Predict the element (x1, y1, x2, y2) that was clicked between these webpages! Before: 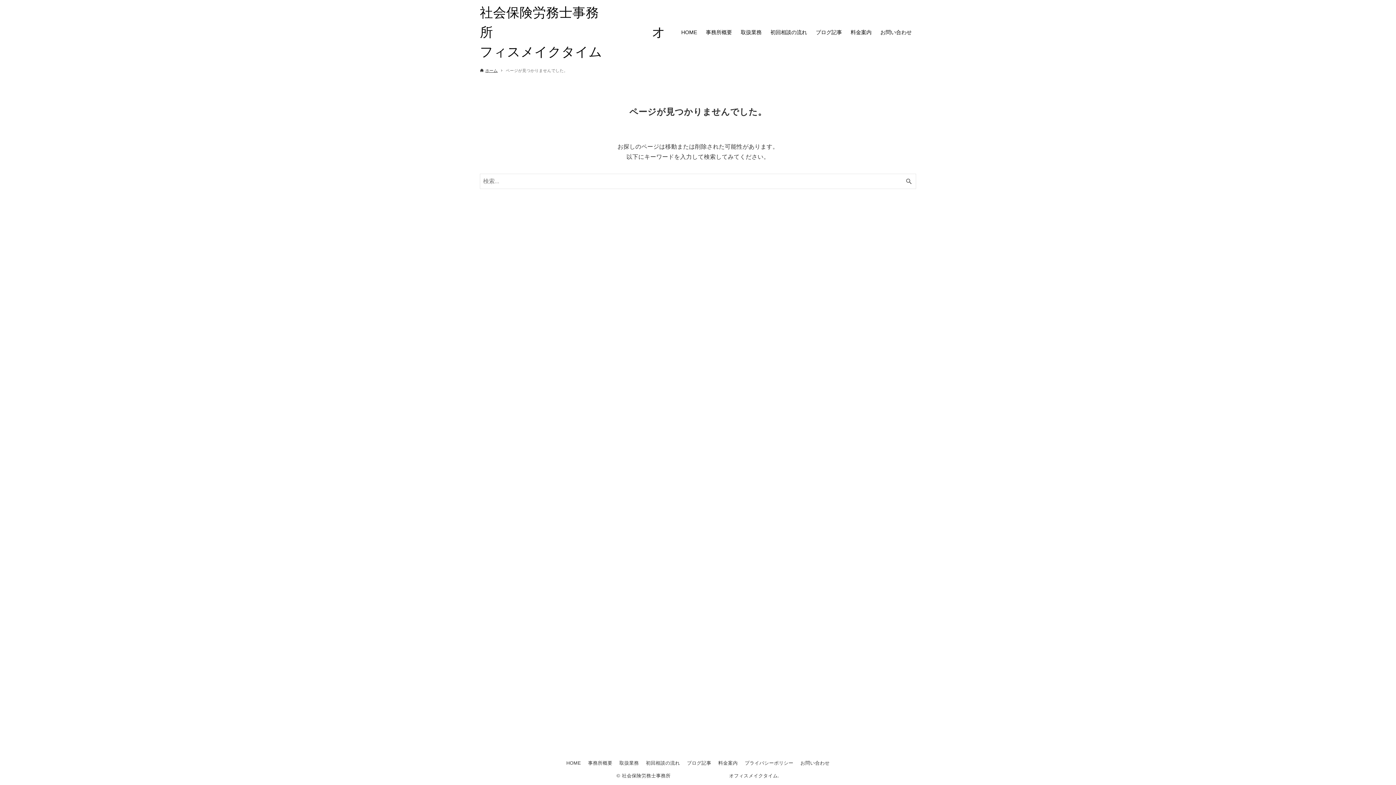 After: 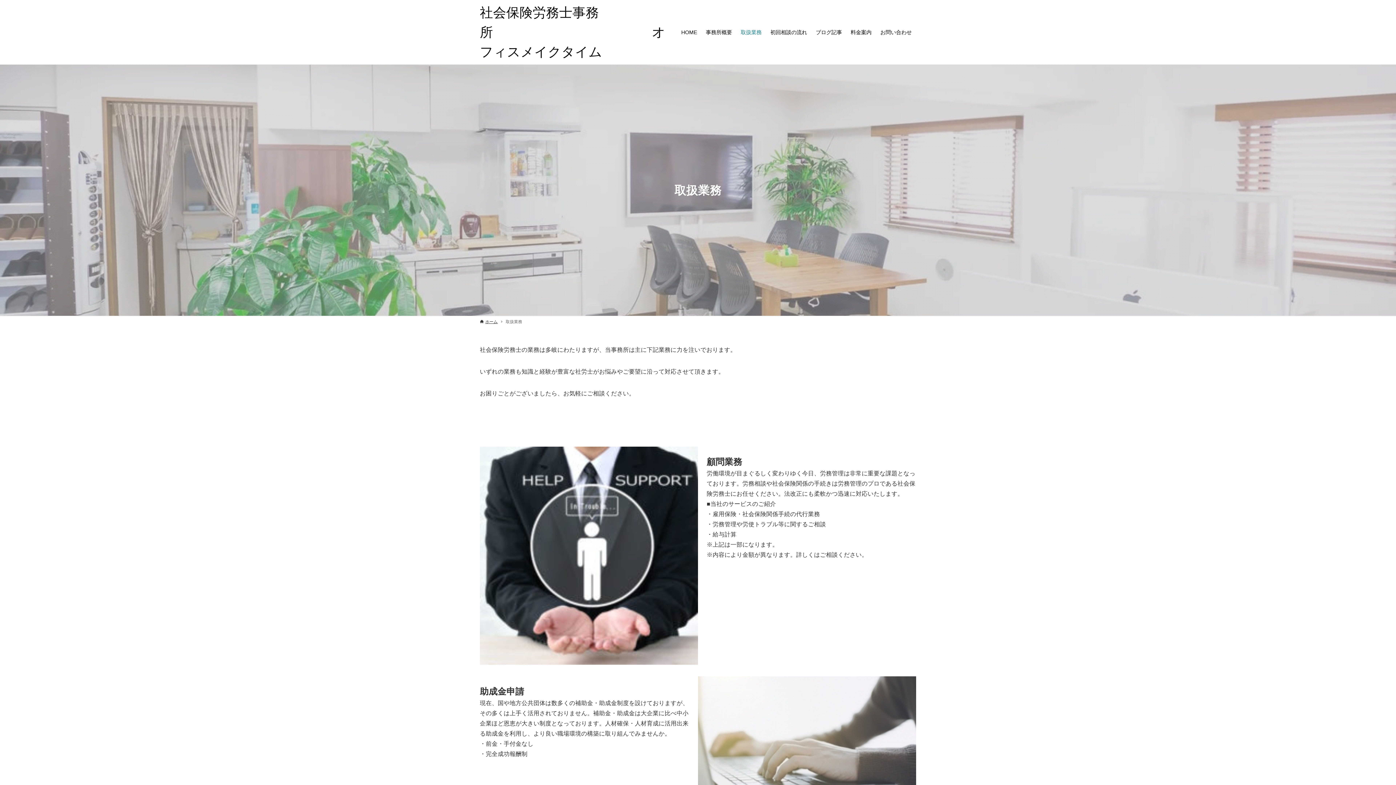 Action: bbox: (736, 0, 766, 64) label: 取扱業務